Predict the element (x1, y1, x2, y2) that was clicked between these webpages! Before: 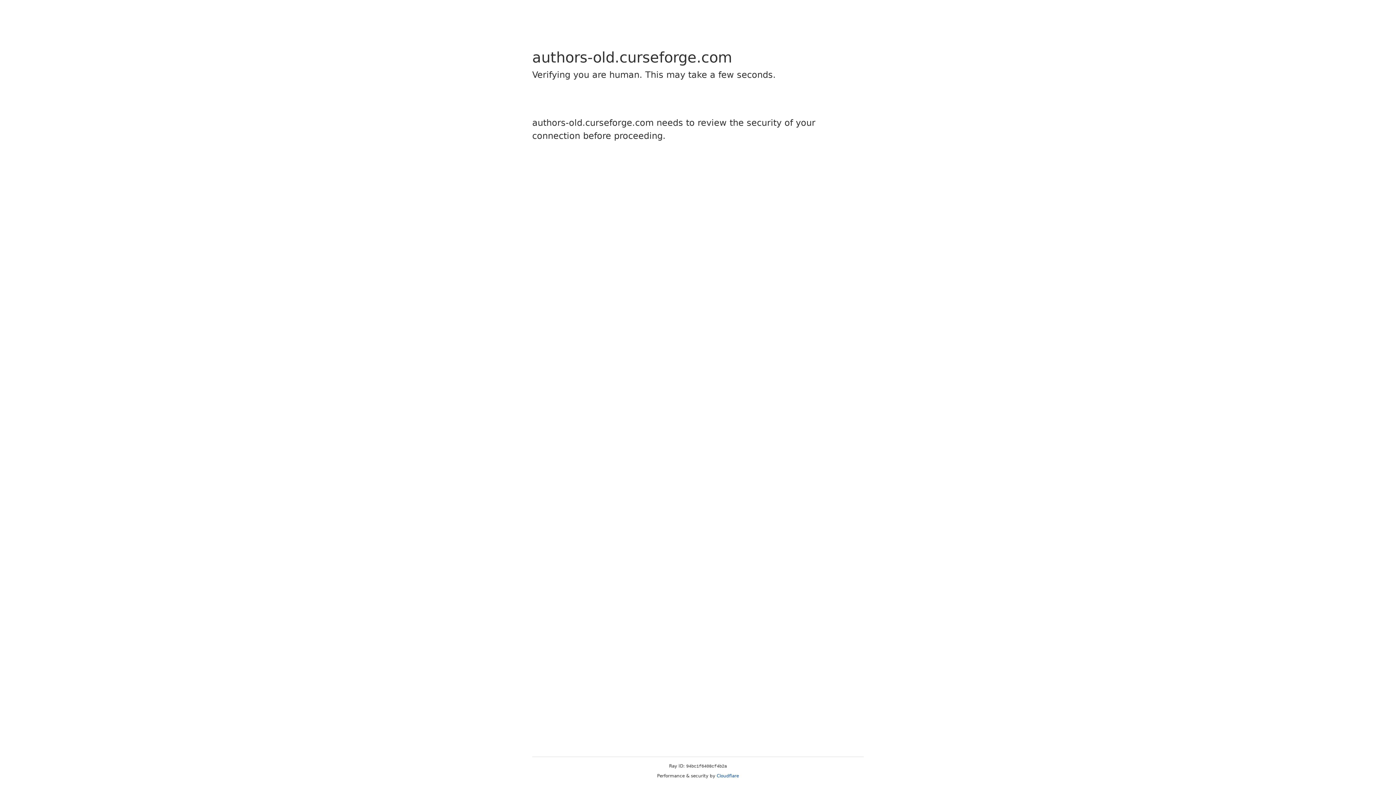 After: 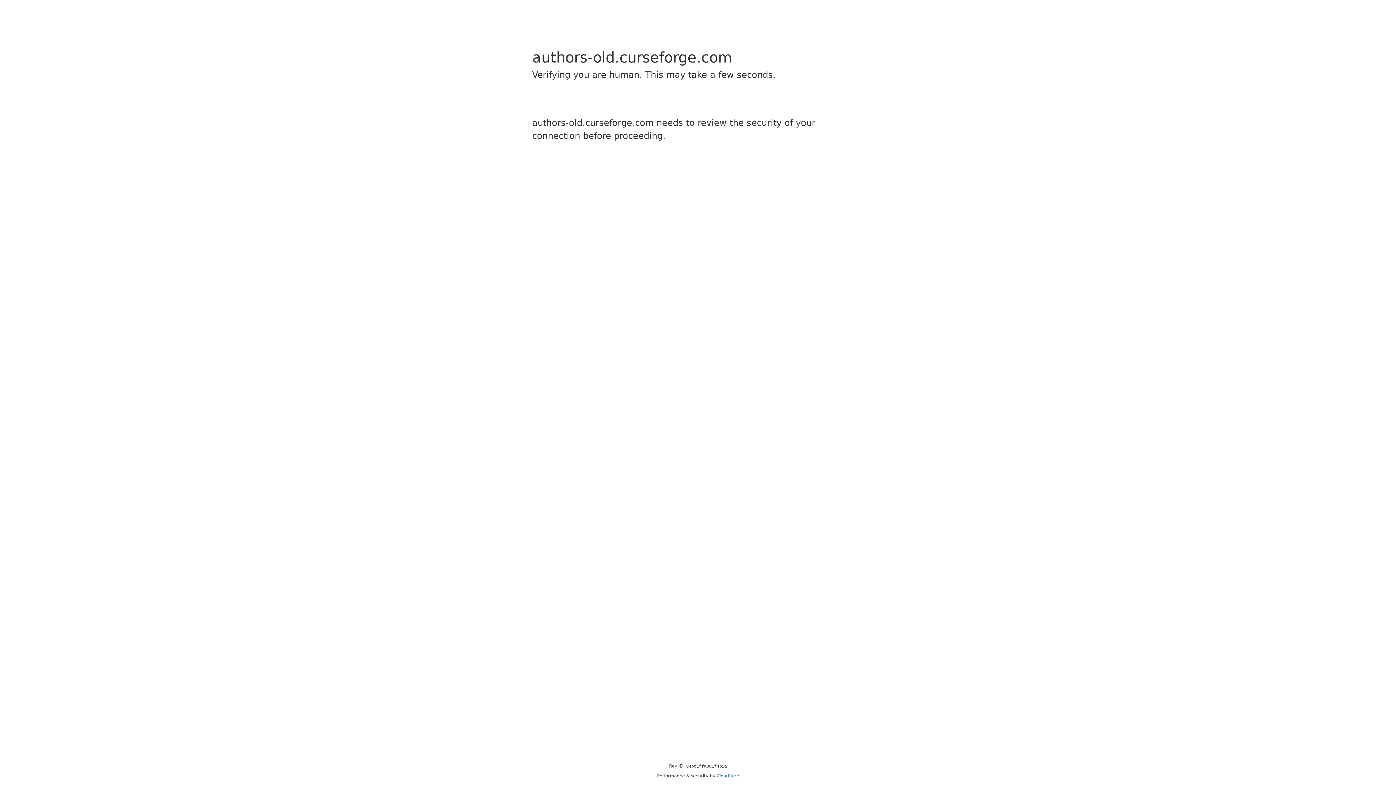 Action: bbox: (716, 773, 739, 778) label: Cloudflare